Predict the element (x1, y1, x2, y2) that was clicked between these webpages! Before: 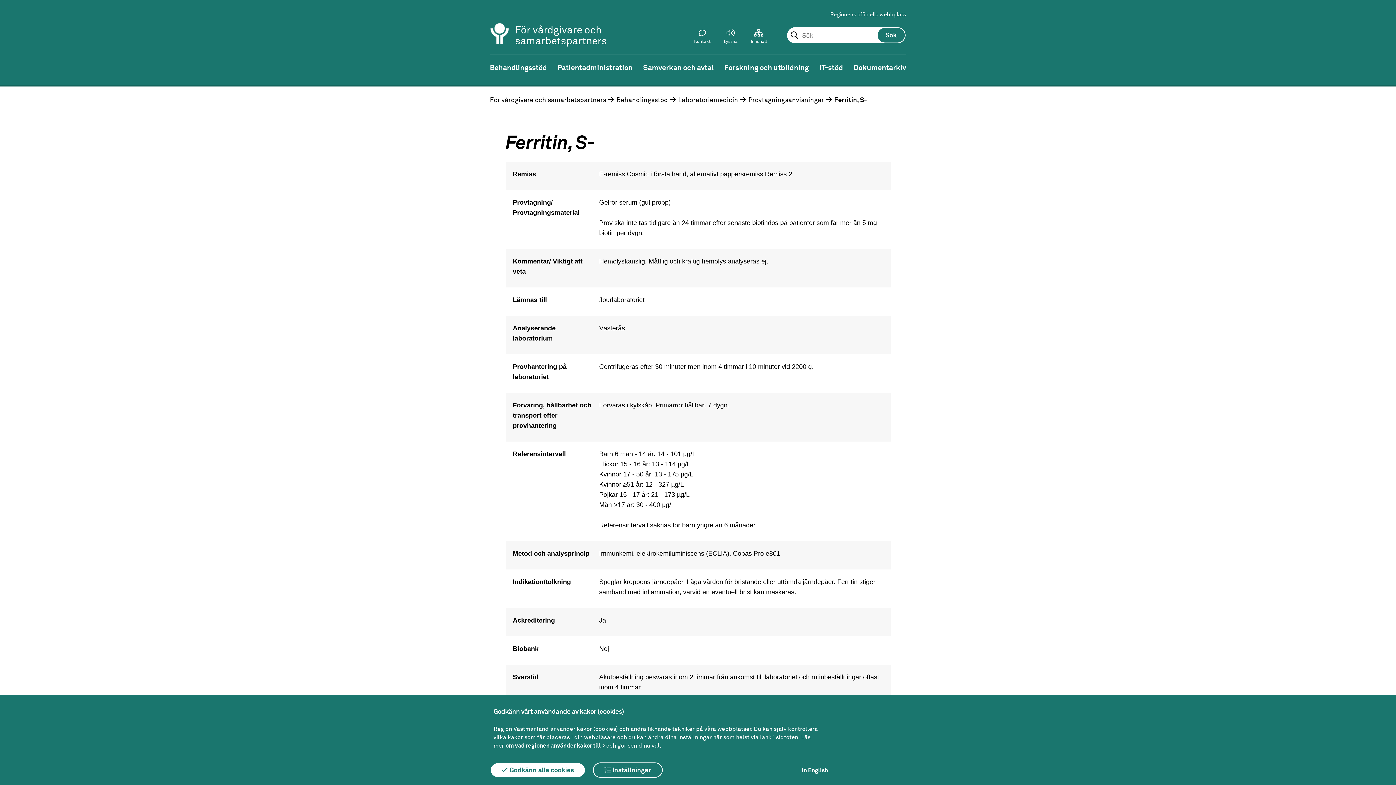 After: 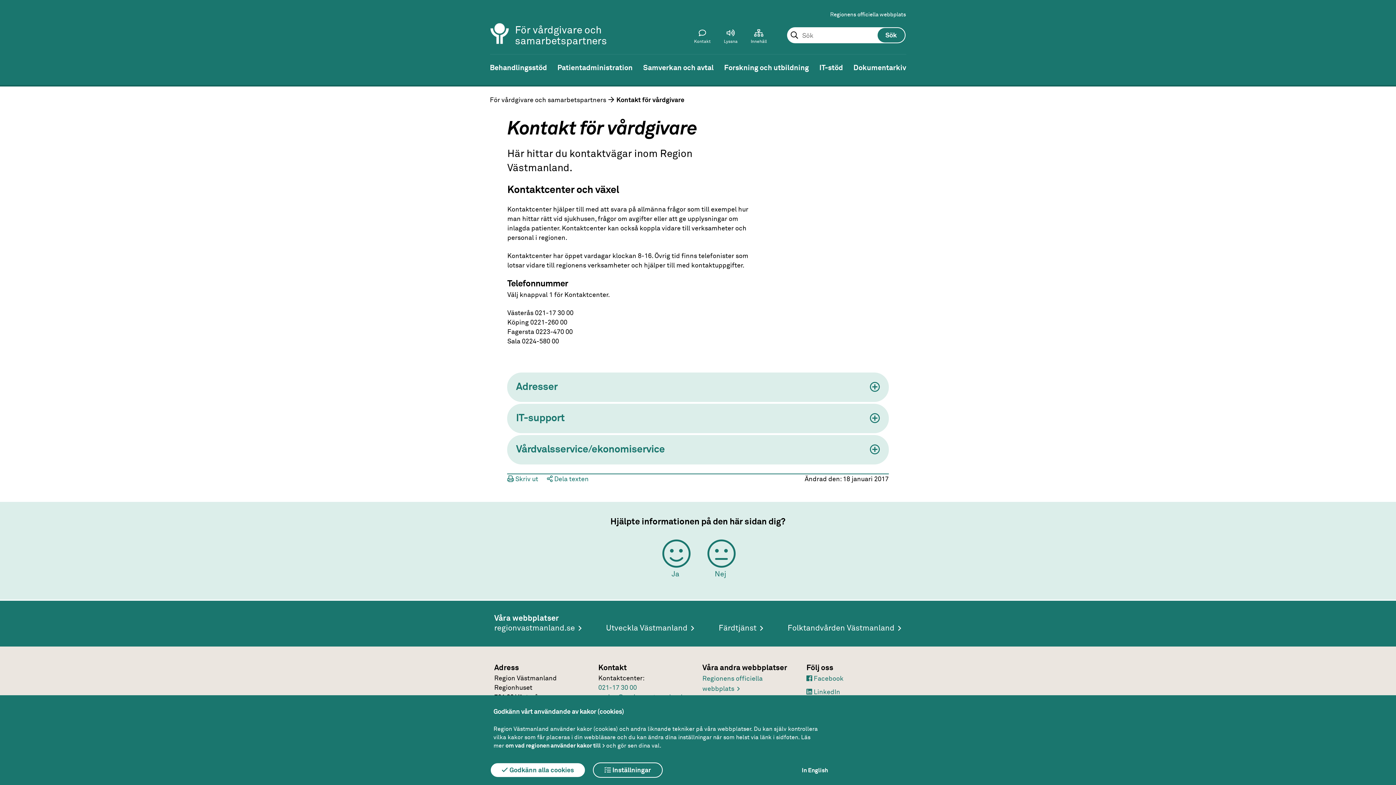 Action: label: Kontakt bbox: (694, 29, 710, 46)